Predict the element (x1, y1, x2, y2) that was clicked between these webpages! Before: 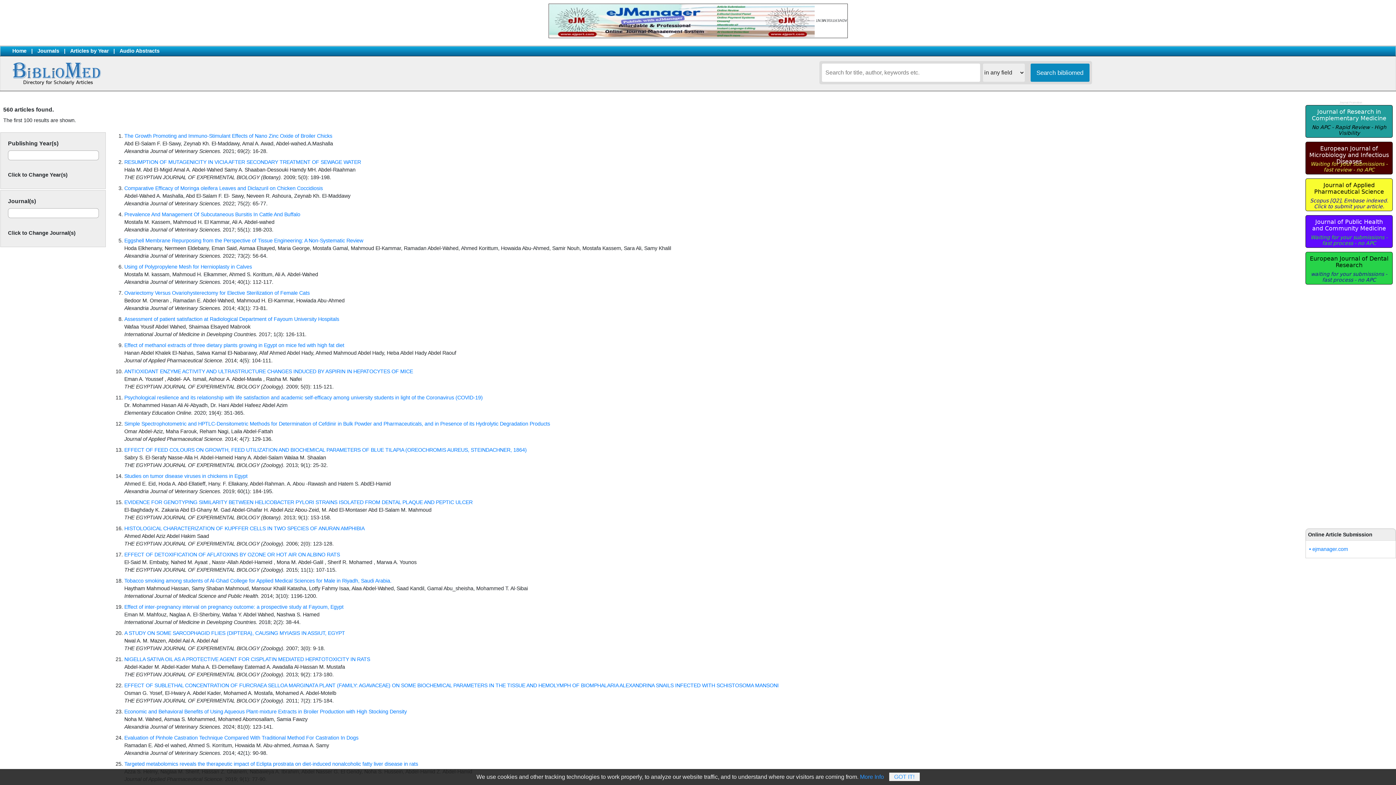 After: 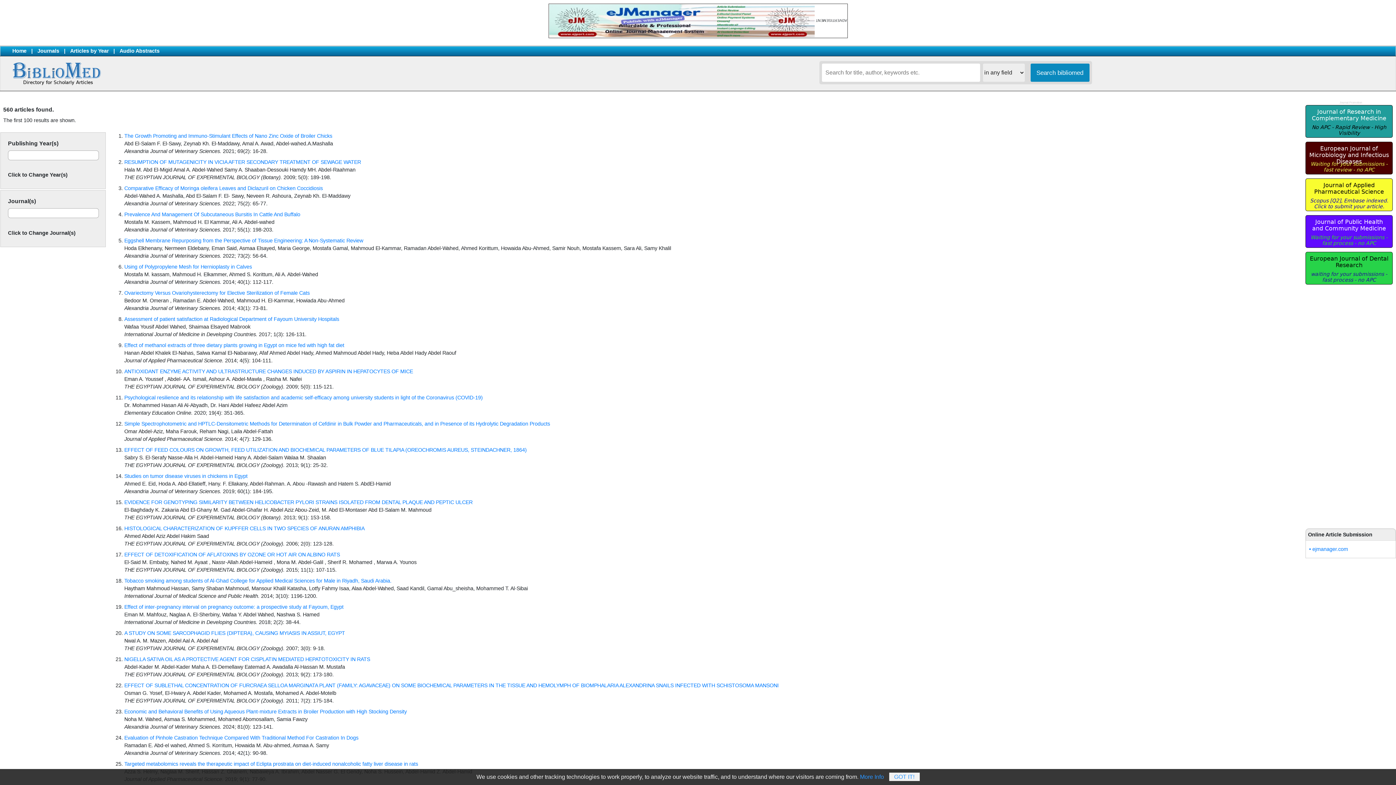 Action: bbox: (860, 774, 884, 780) label: More Info